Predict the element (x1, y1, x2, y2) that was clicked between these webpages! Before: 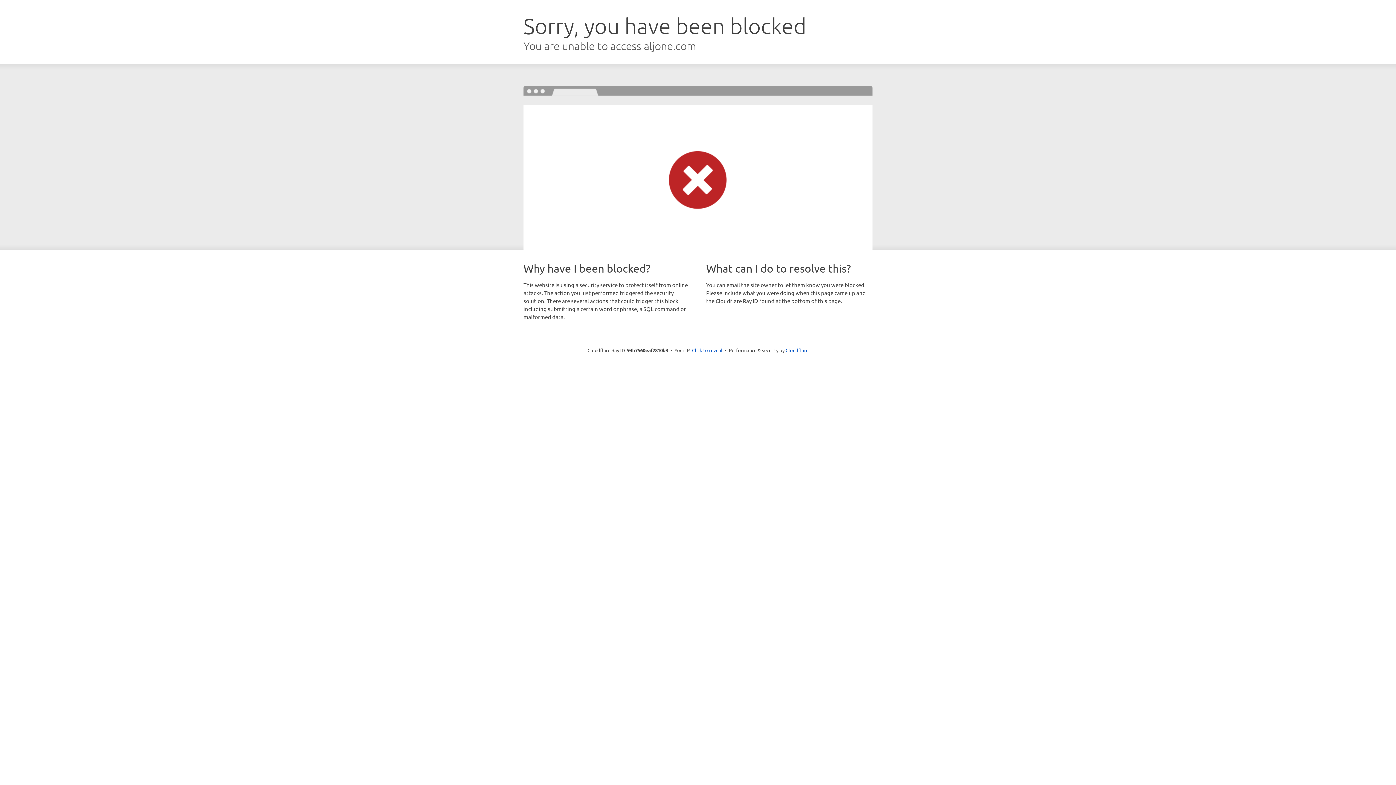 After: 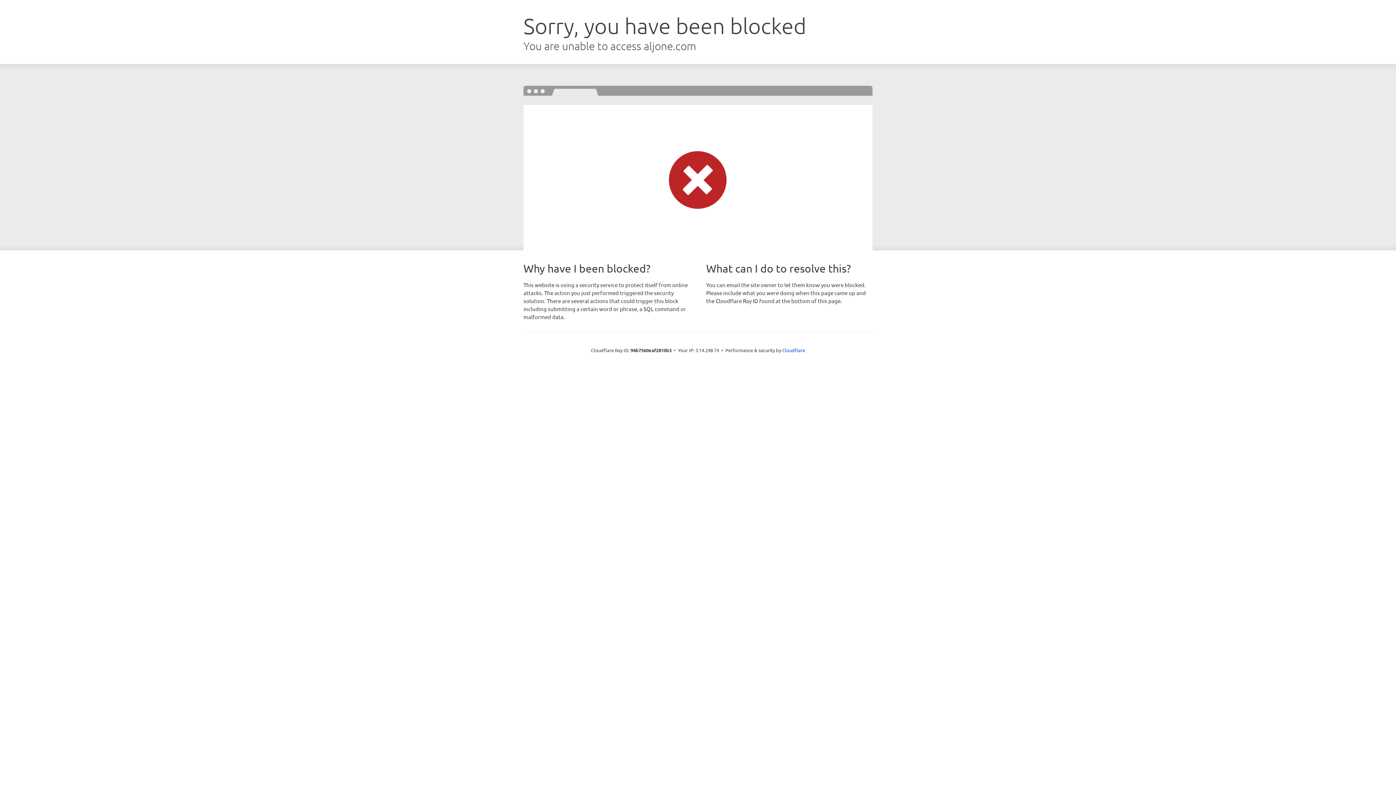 Action: bbox: (692, 346, 722, 353) label: Click to reveal